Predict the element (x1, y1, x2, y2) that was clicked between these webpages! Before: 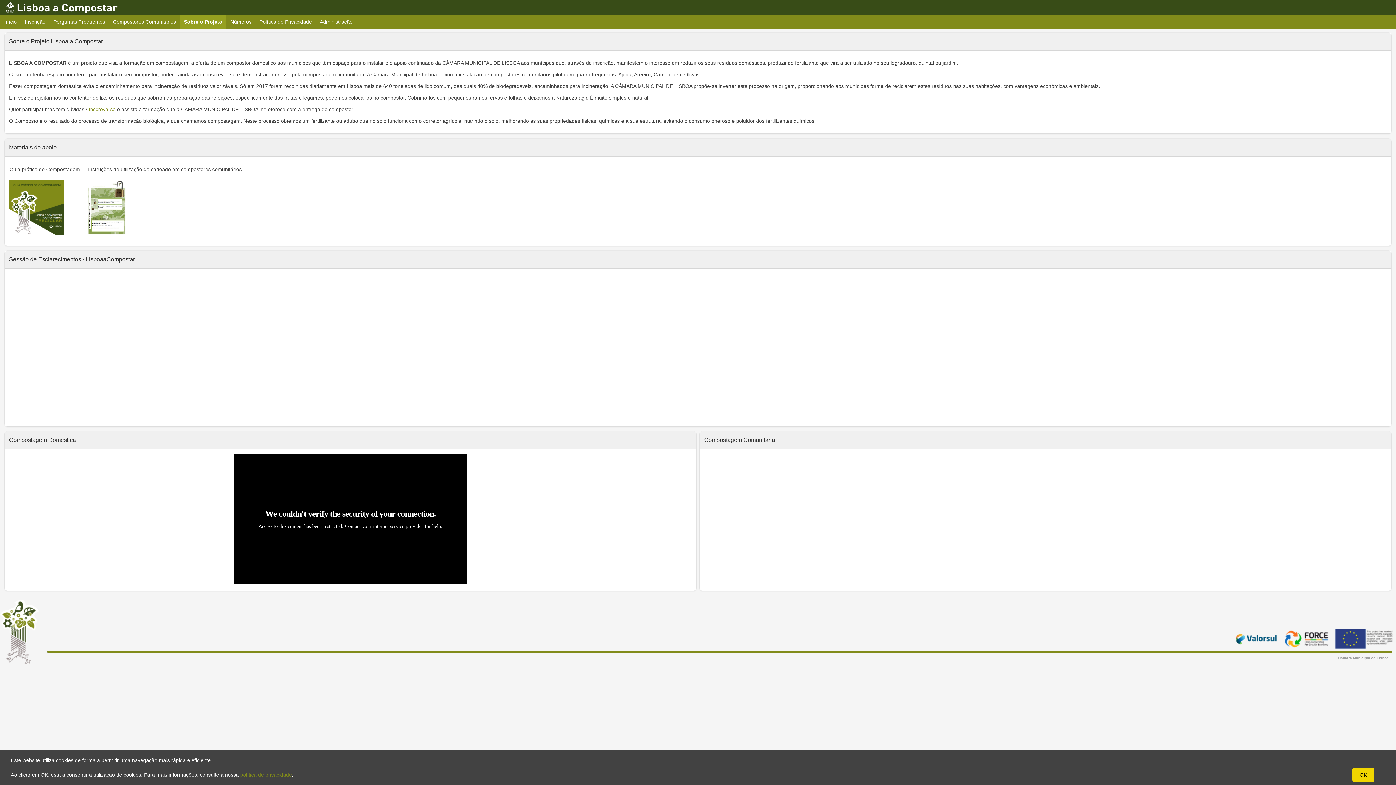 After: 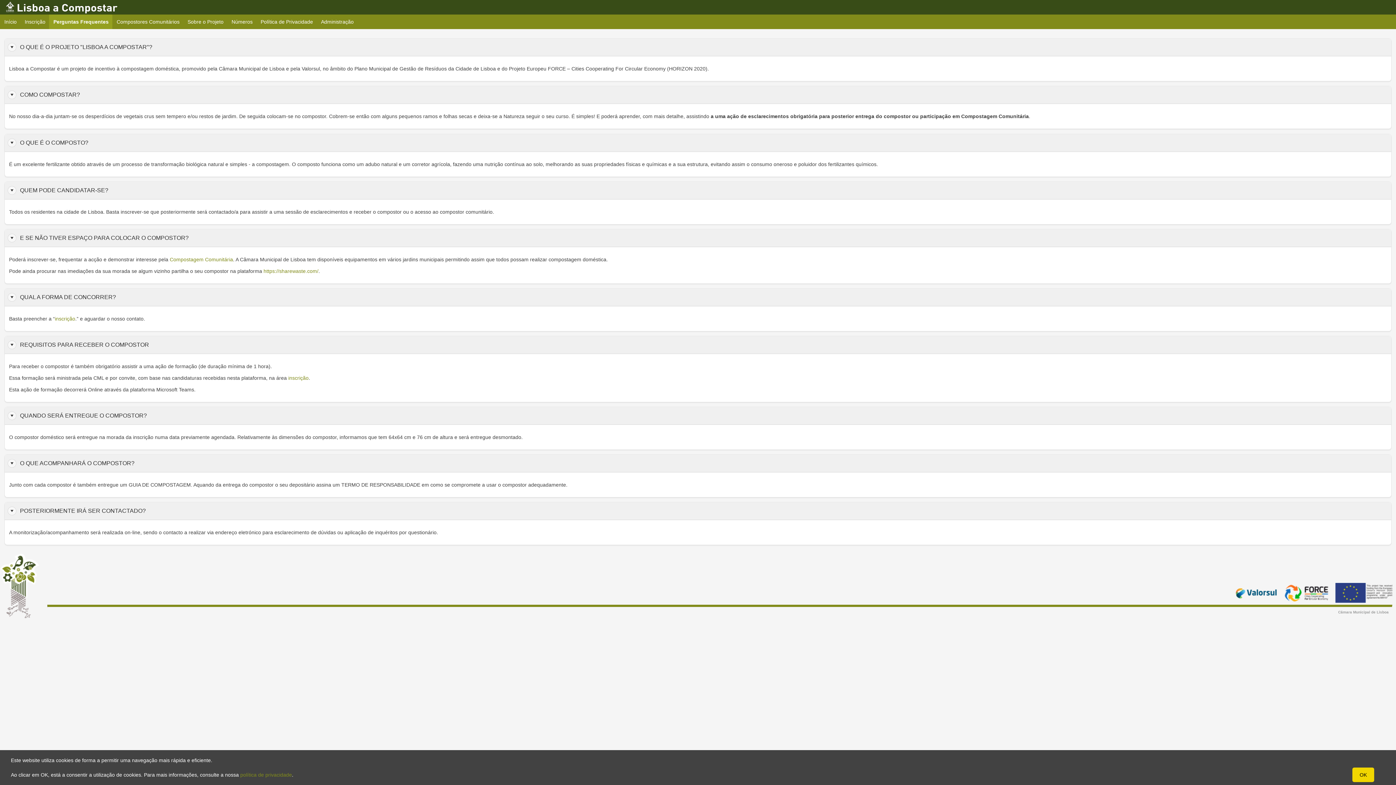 Action: label: Perguntas Frequentes bbox: (49, 14, 109, 29)